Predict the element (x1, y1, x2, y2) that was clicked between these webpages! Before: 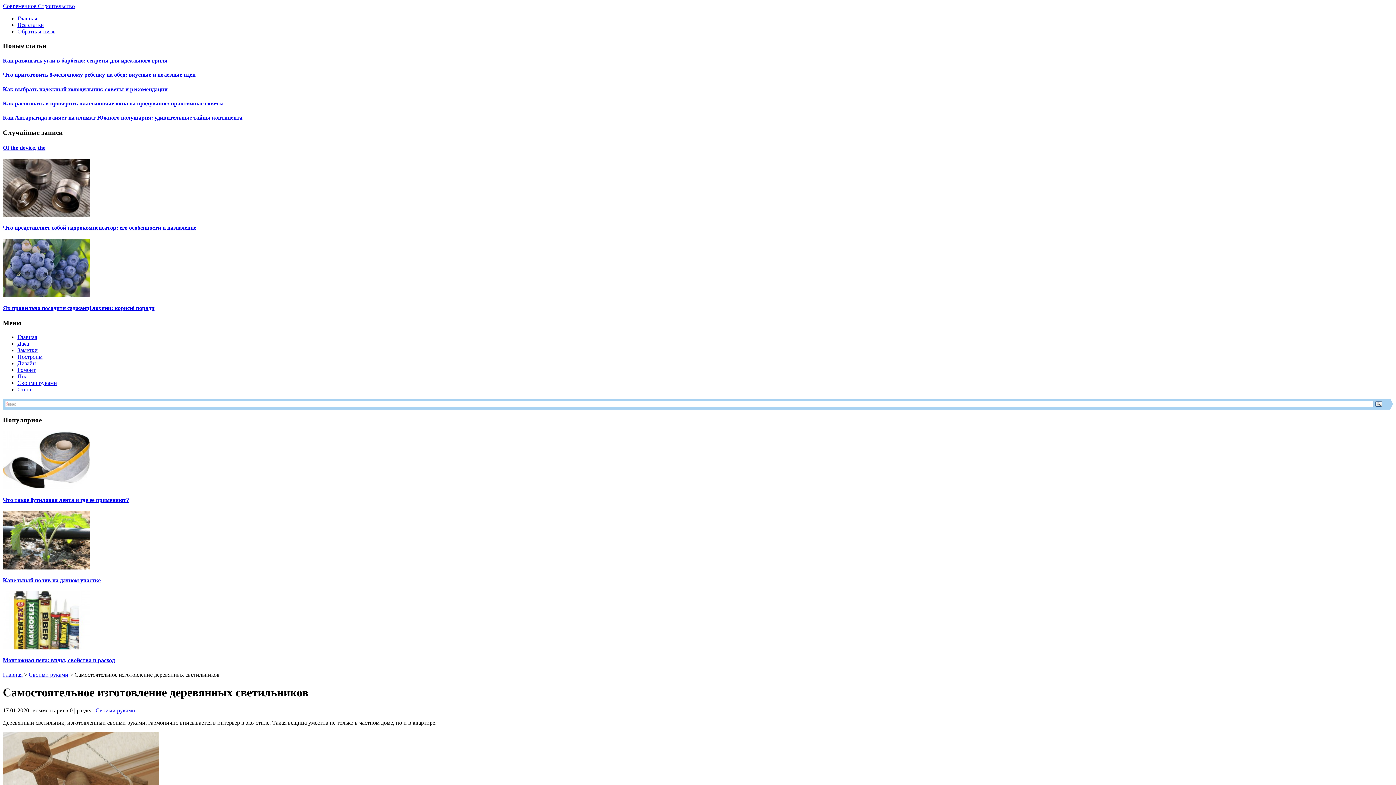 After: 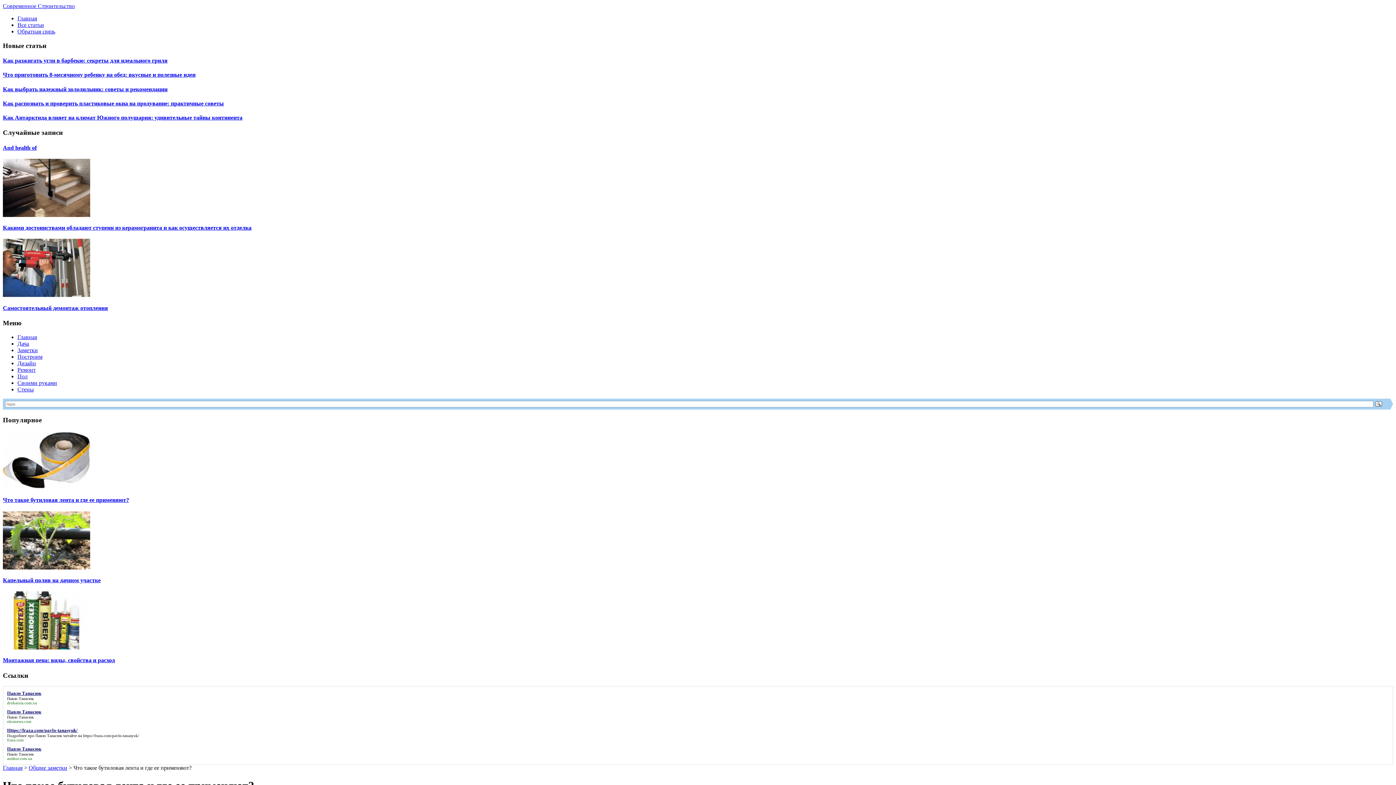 Action: bbox: (2, 497, 129, 503) label: Что такое бутиловая лента и где ее применяют?